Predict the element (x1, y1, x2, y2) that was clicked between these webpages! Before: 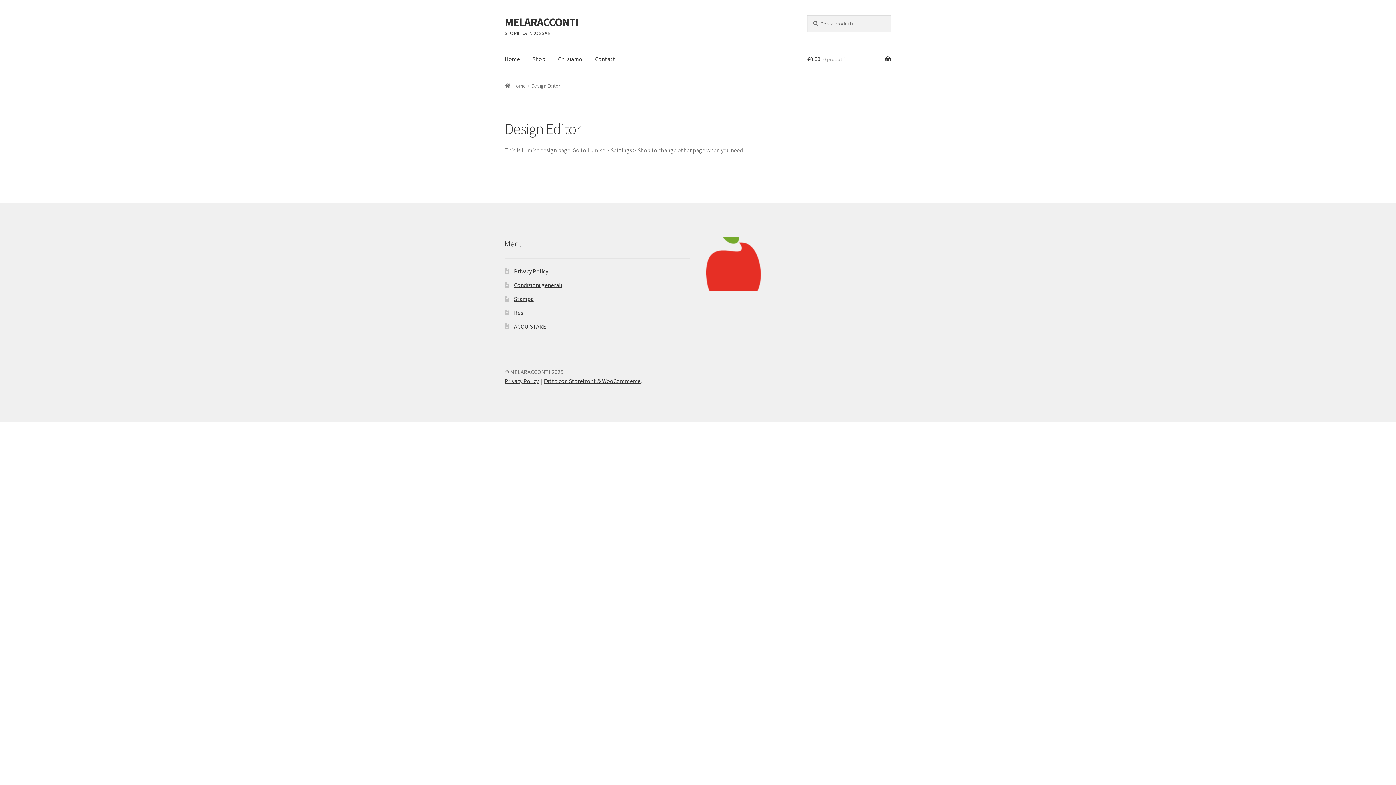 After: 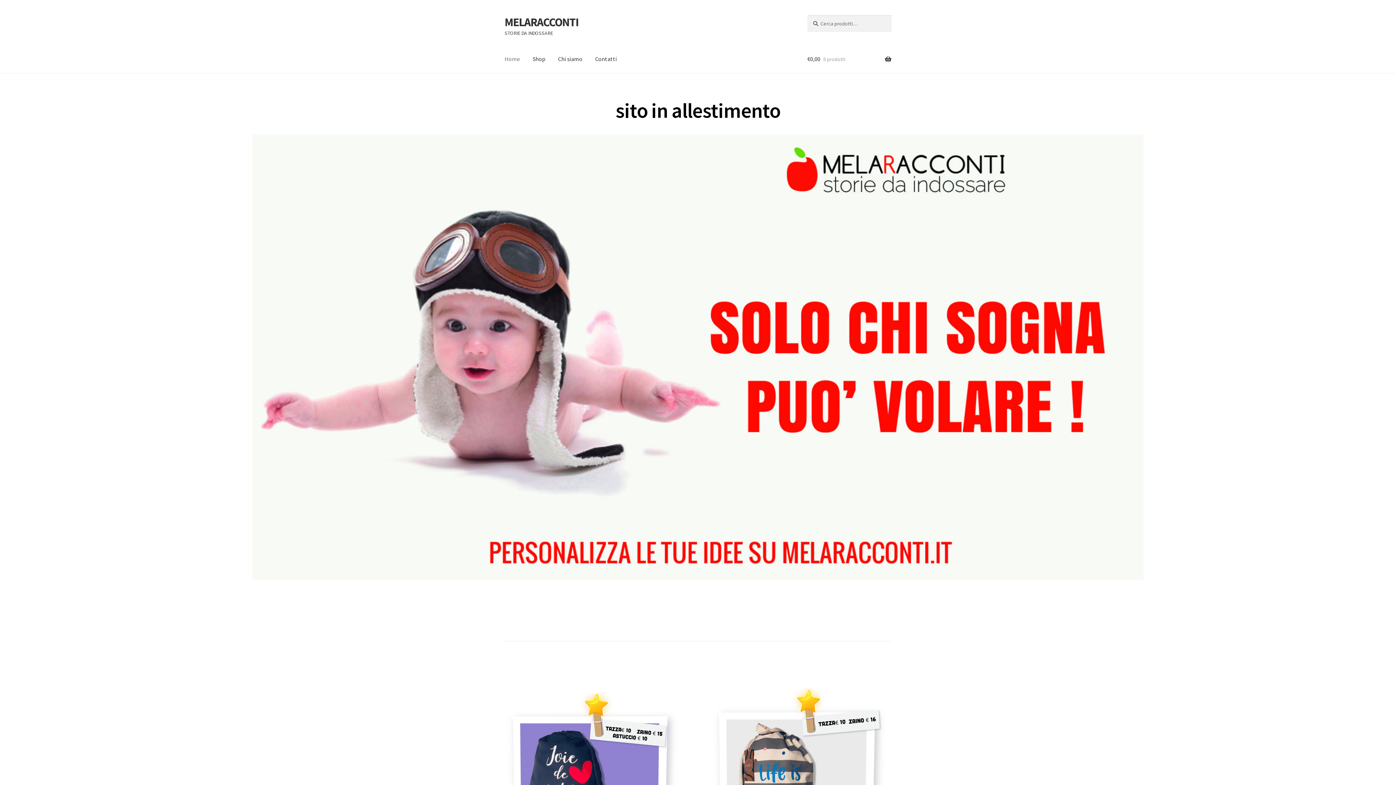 Action: bbox: (706, 237, 891, 291)